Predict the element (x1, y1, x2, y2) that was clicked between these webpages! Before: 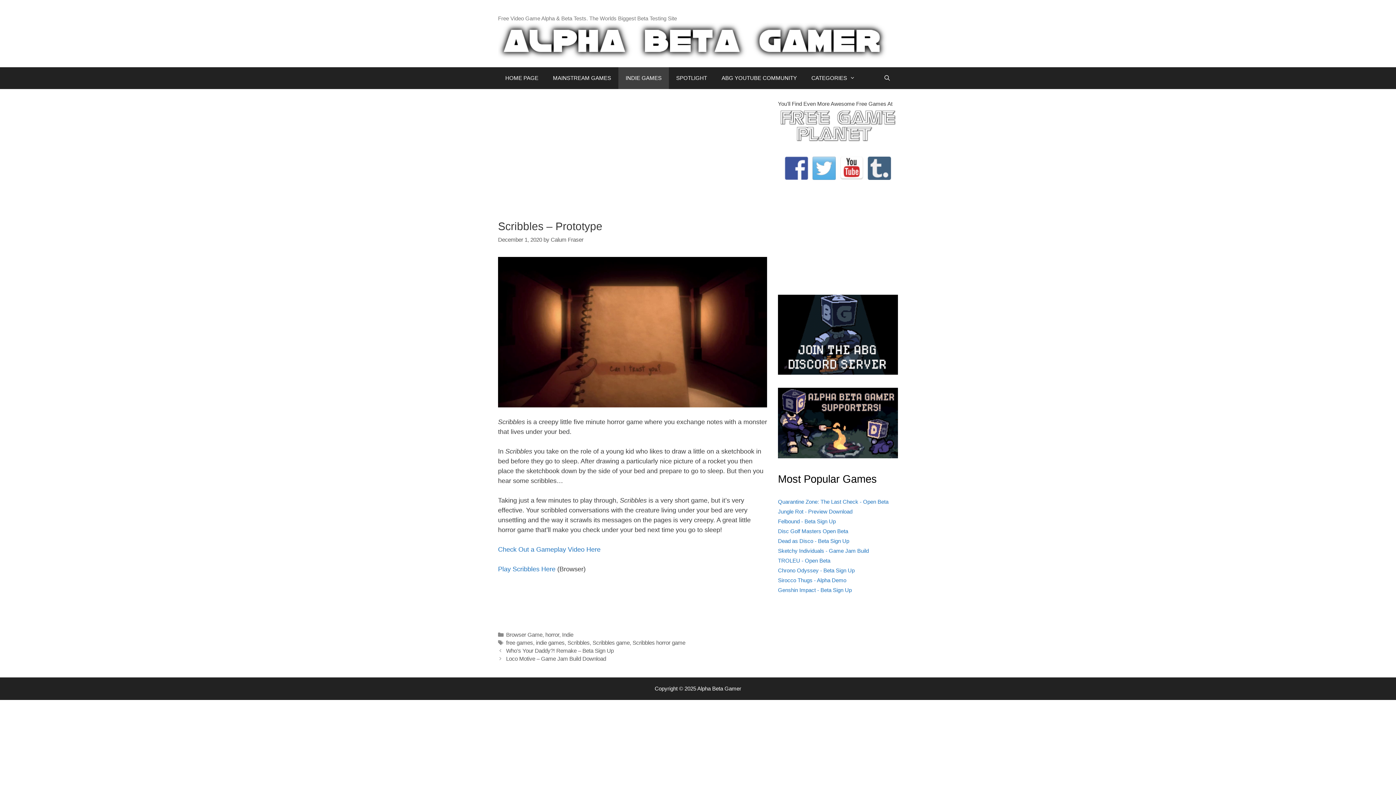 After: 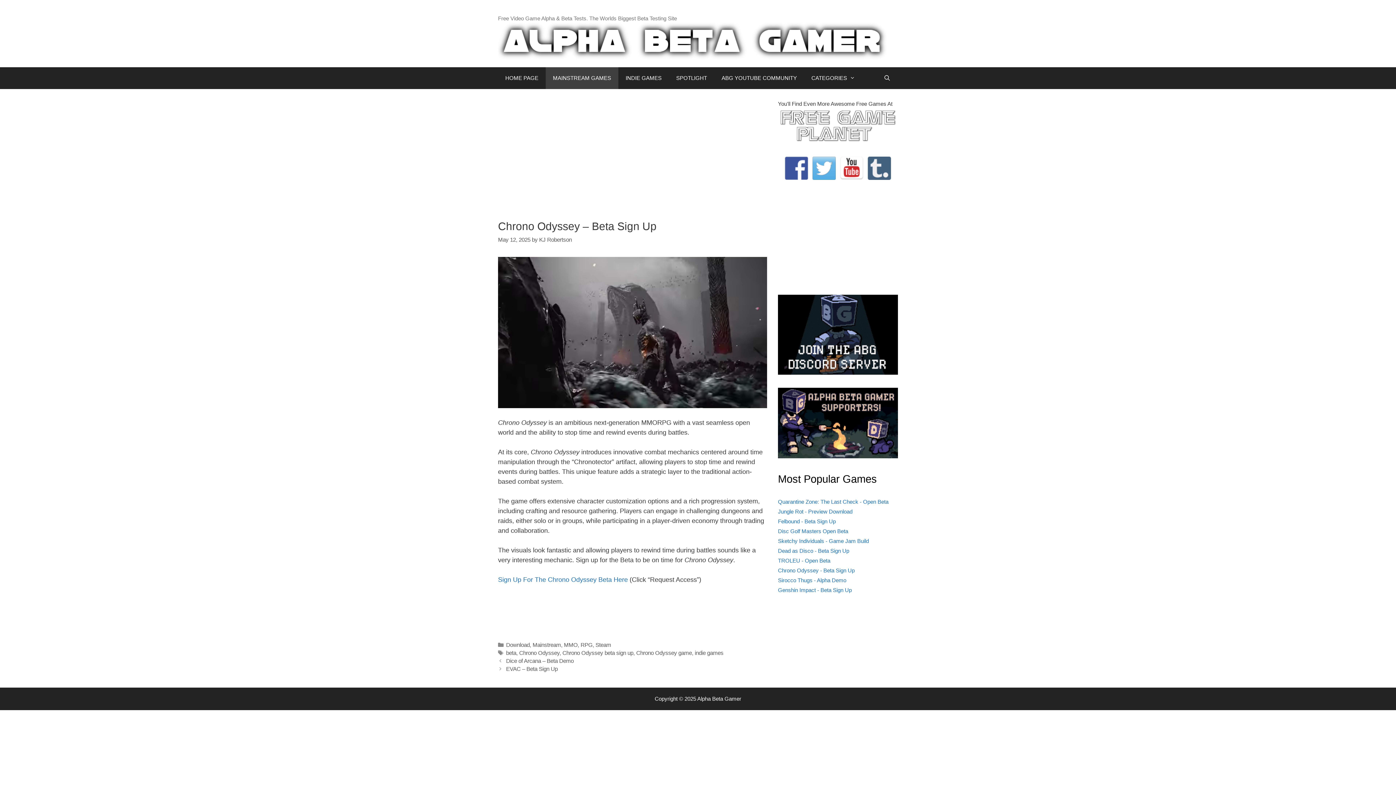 Action: label: Chrono Odyssey - Beta Sign Up bbox: (778, 567, 854, 573)